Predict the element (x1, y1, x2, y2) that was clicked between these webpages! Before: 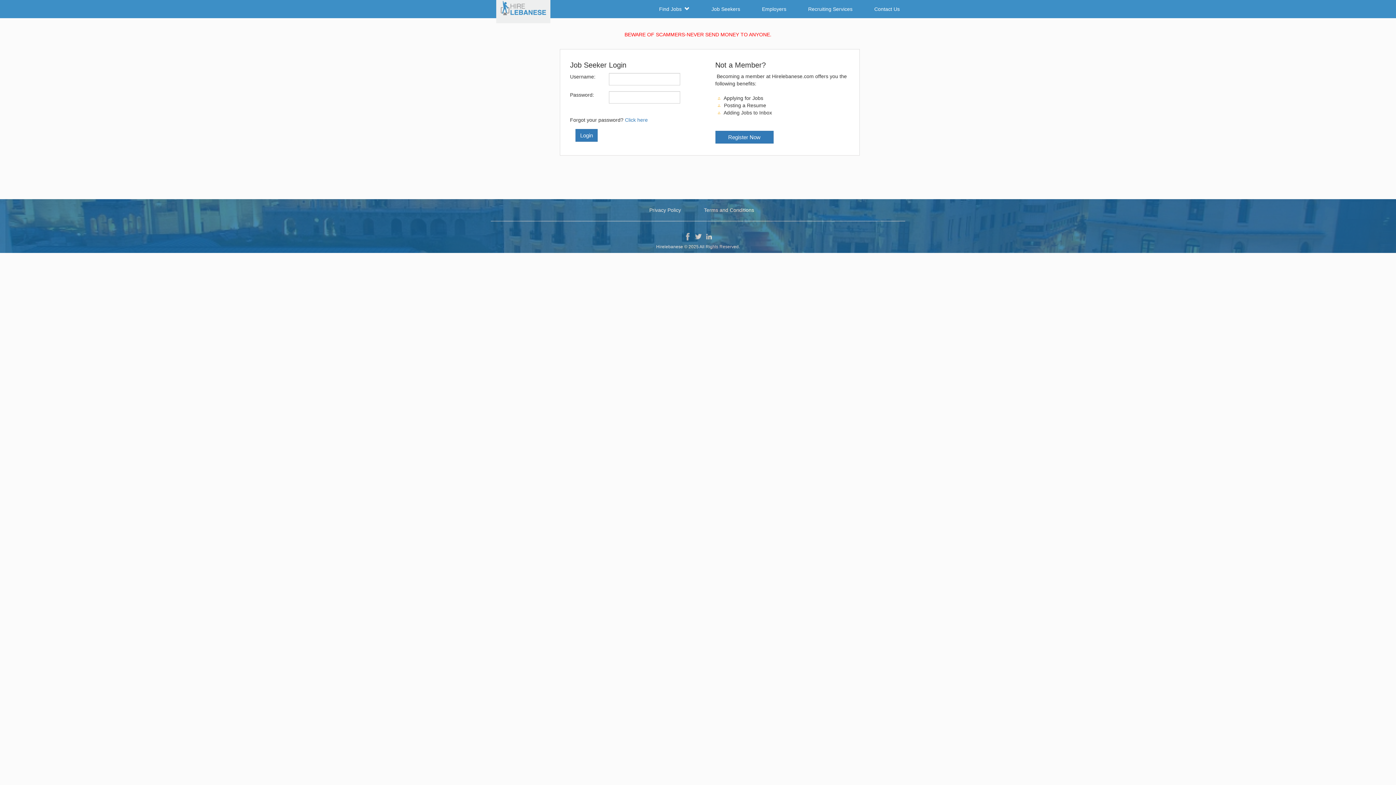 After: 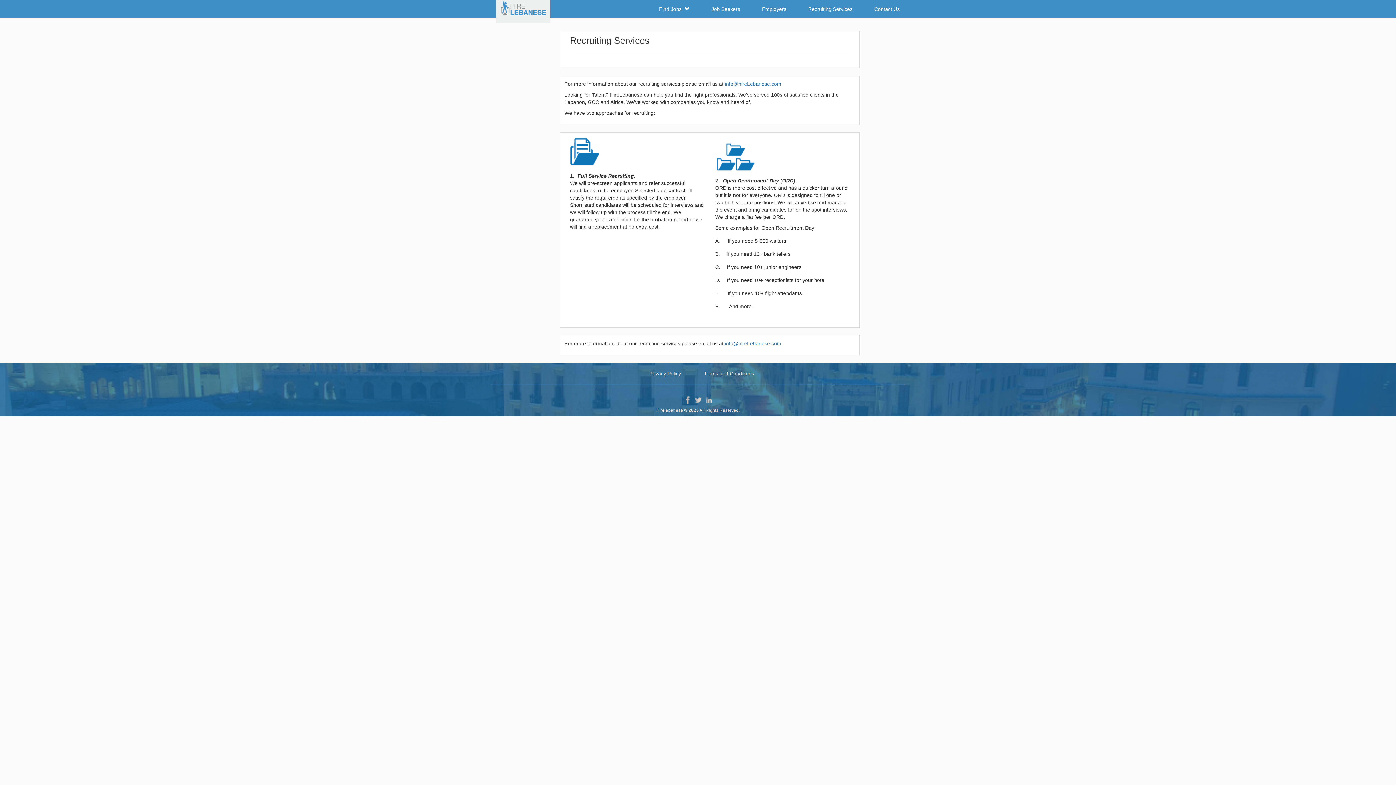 Action: label: Recruiting Services bbox: (797, 0, 863, 18)